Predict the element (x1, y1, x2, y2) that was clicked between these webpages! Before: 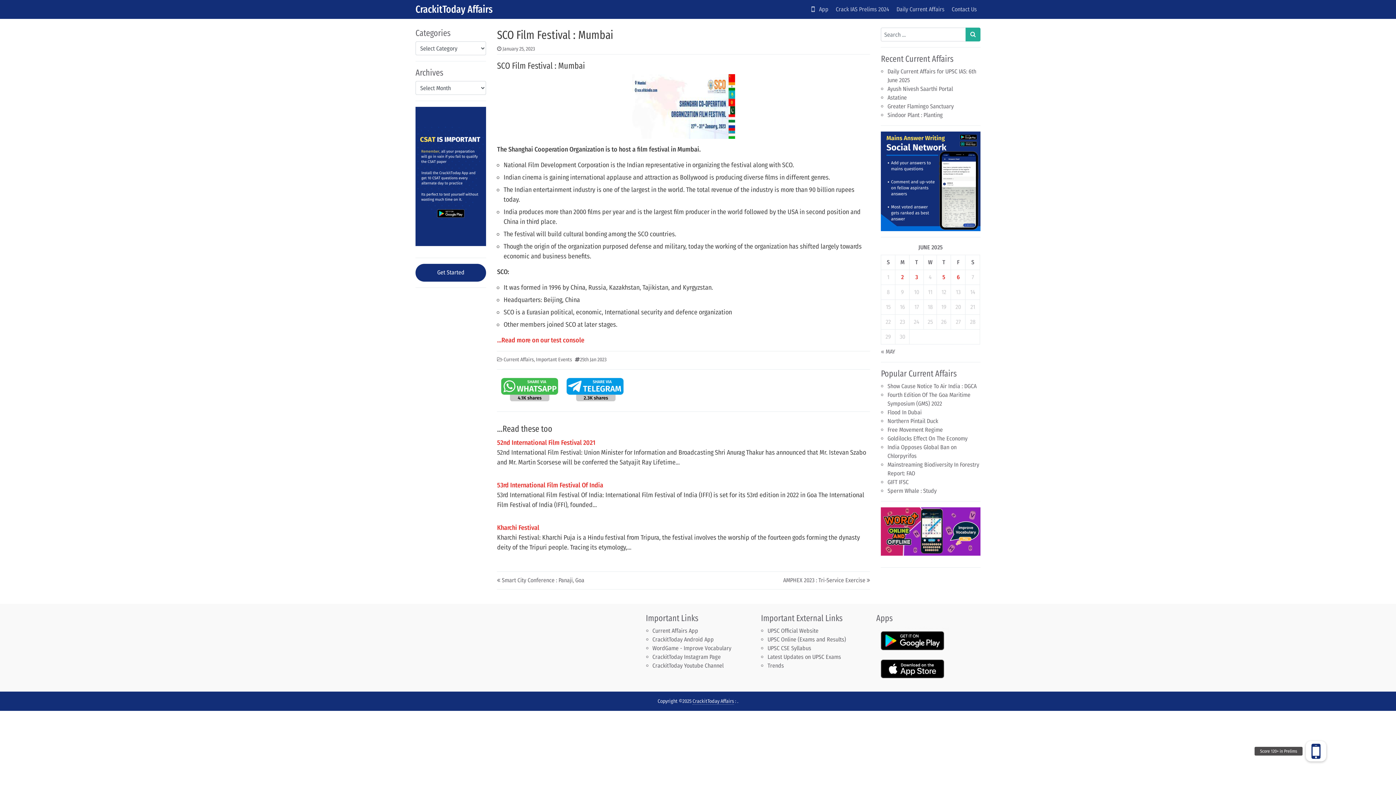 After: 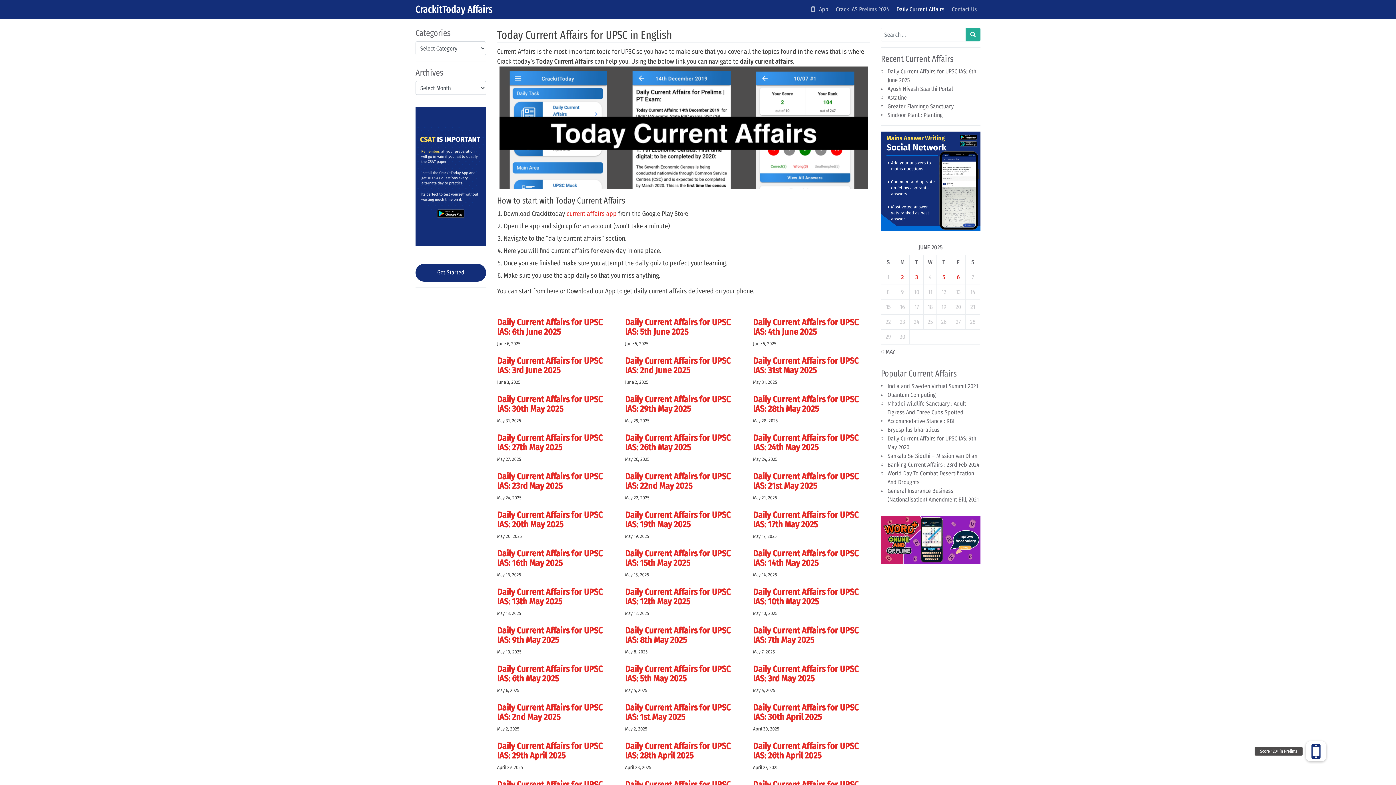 Action: label: Daily Current Affairs bbox: (893, 2, 948, 16)